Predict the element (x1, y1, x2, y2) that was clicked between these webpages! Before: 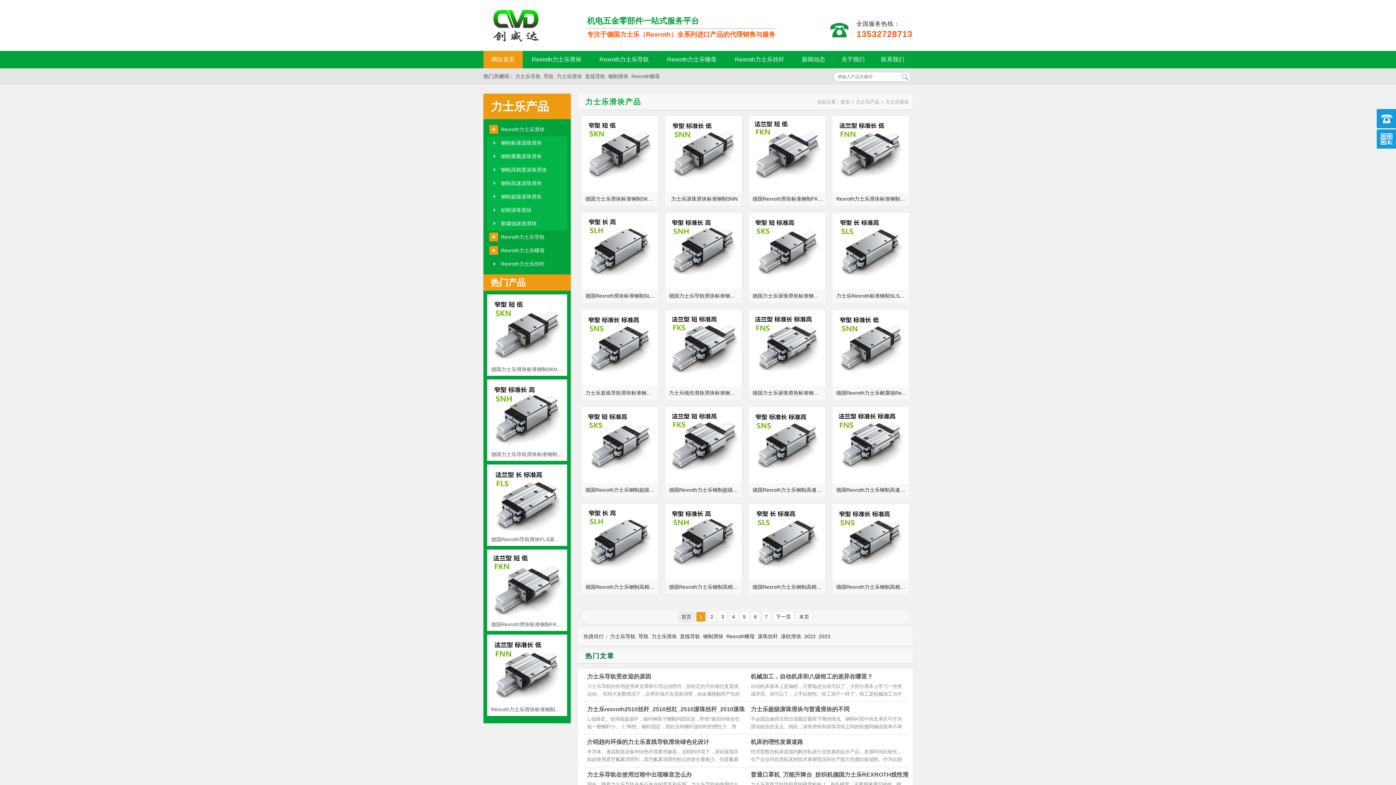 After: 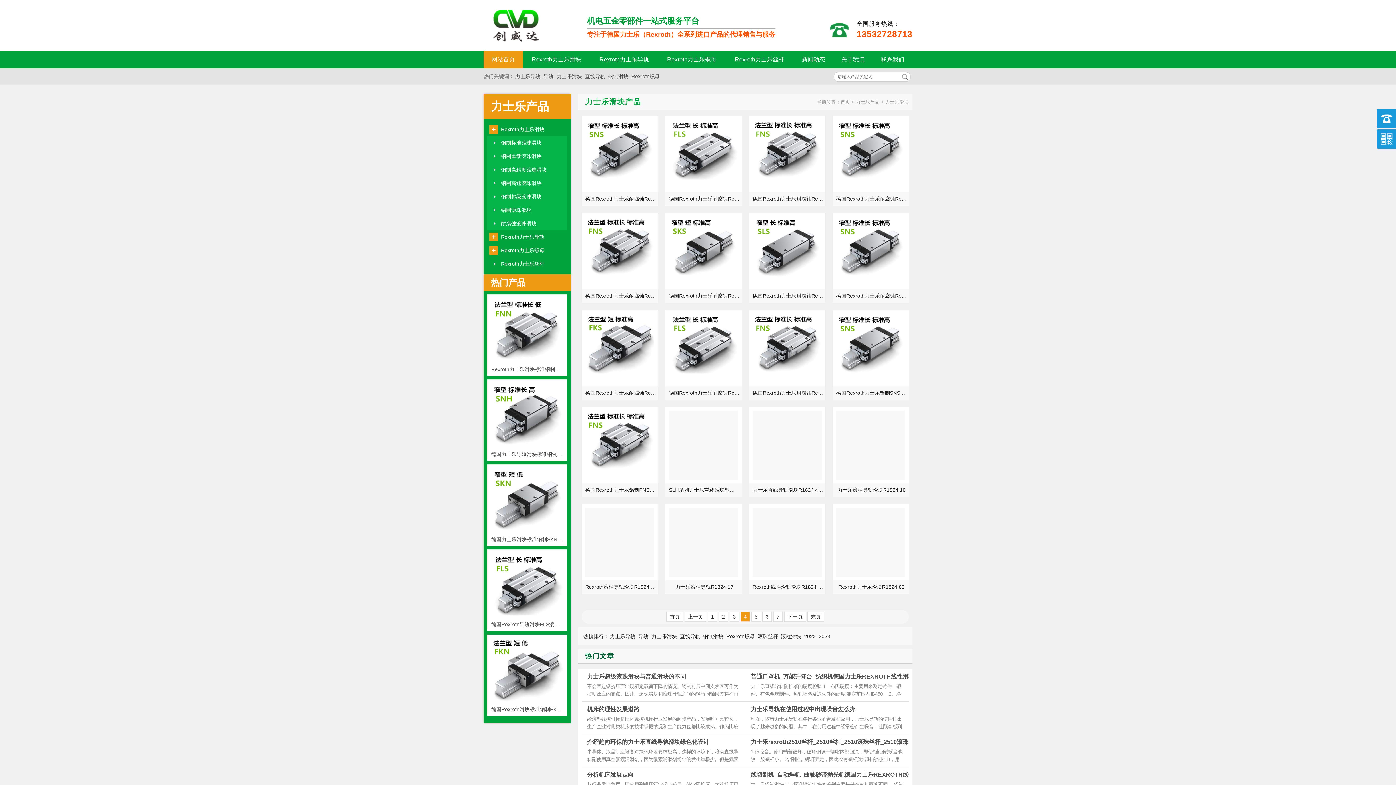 Action: bbox: (729, 611, 738, 622) label: 4